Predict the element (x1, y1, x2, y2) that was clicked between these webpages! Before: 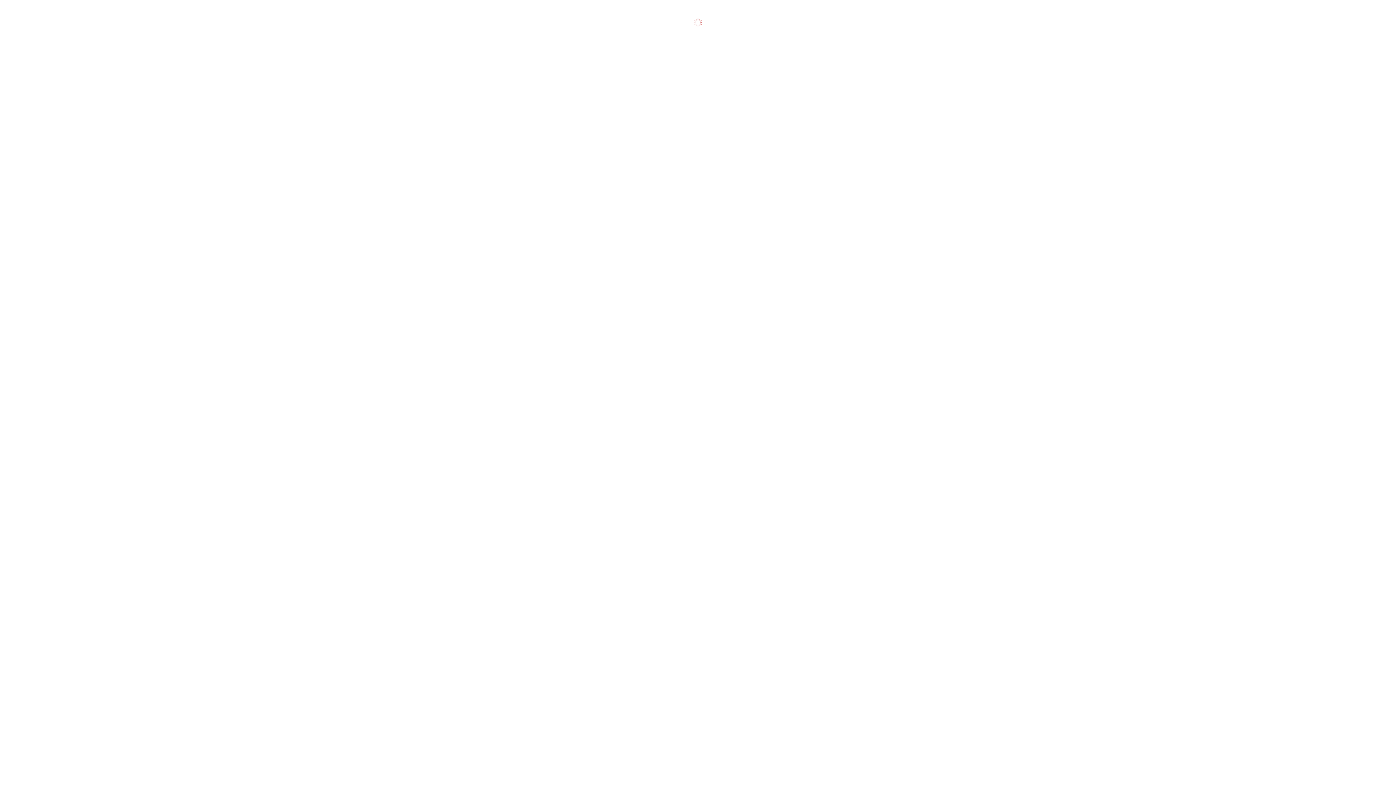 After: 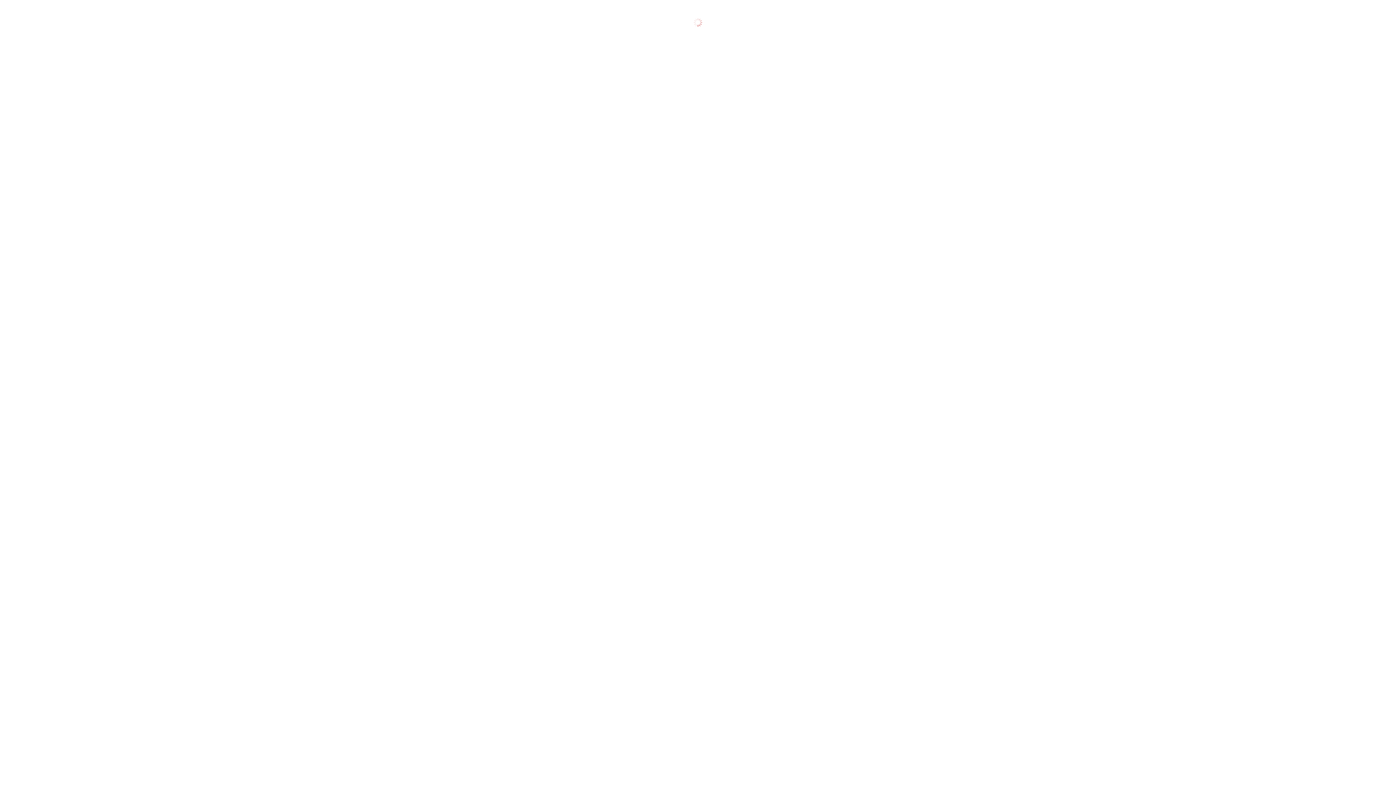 Action: bbox: (17, 311, 58, 317) label: Интернет вещей